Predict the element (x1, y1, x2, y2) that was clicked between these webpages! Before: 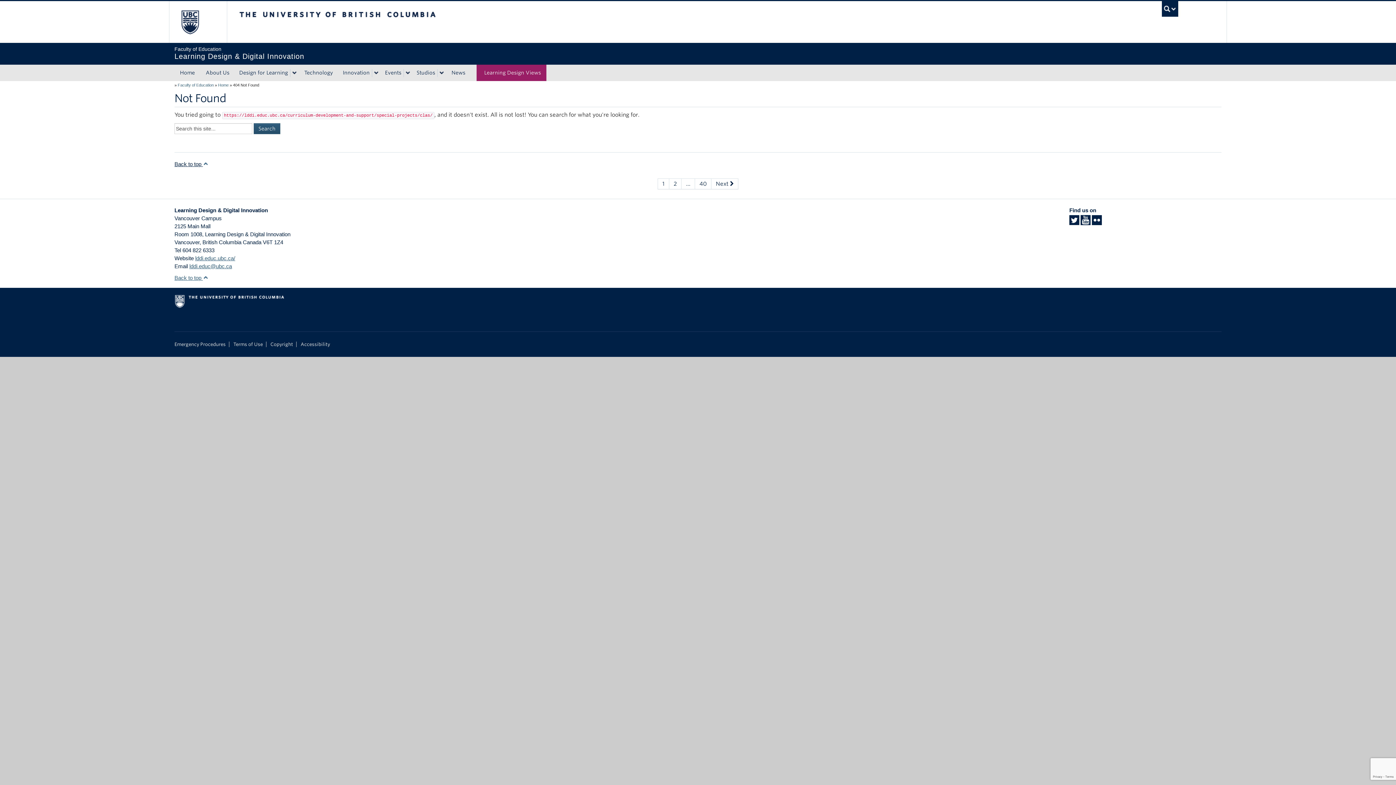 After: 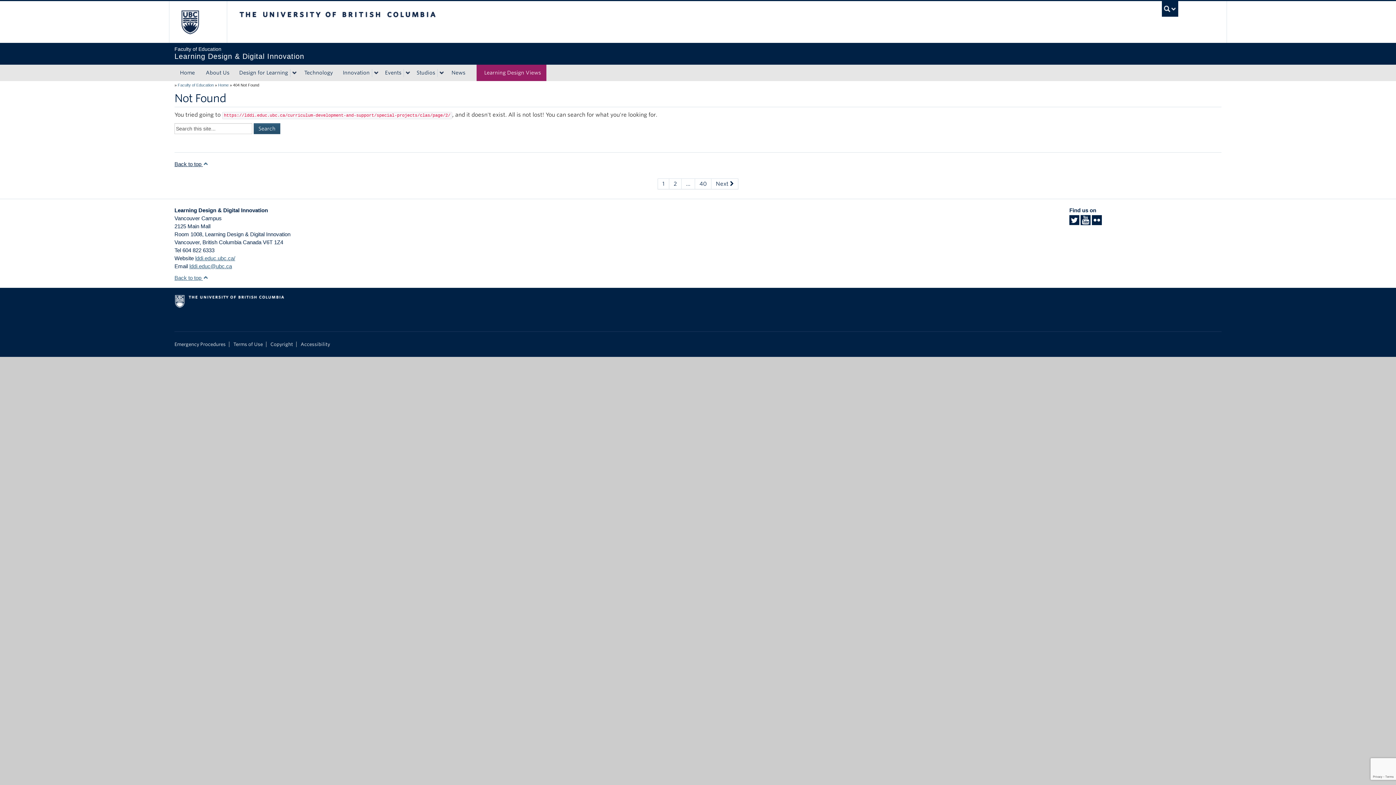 Action: label: Next  bbox: (711, 178, 738, 189)